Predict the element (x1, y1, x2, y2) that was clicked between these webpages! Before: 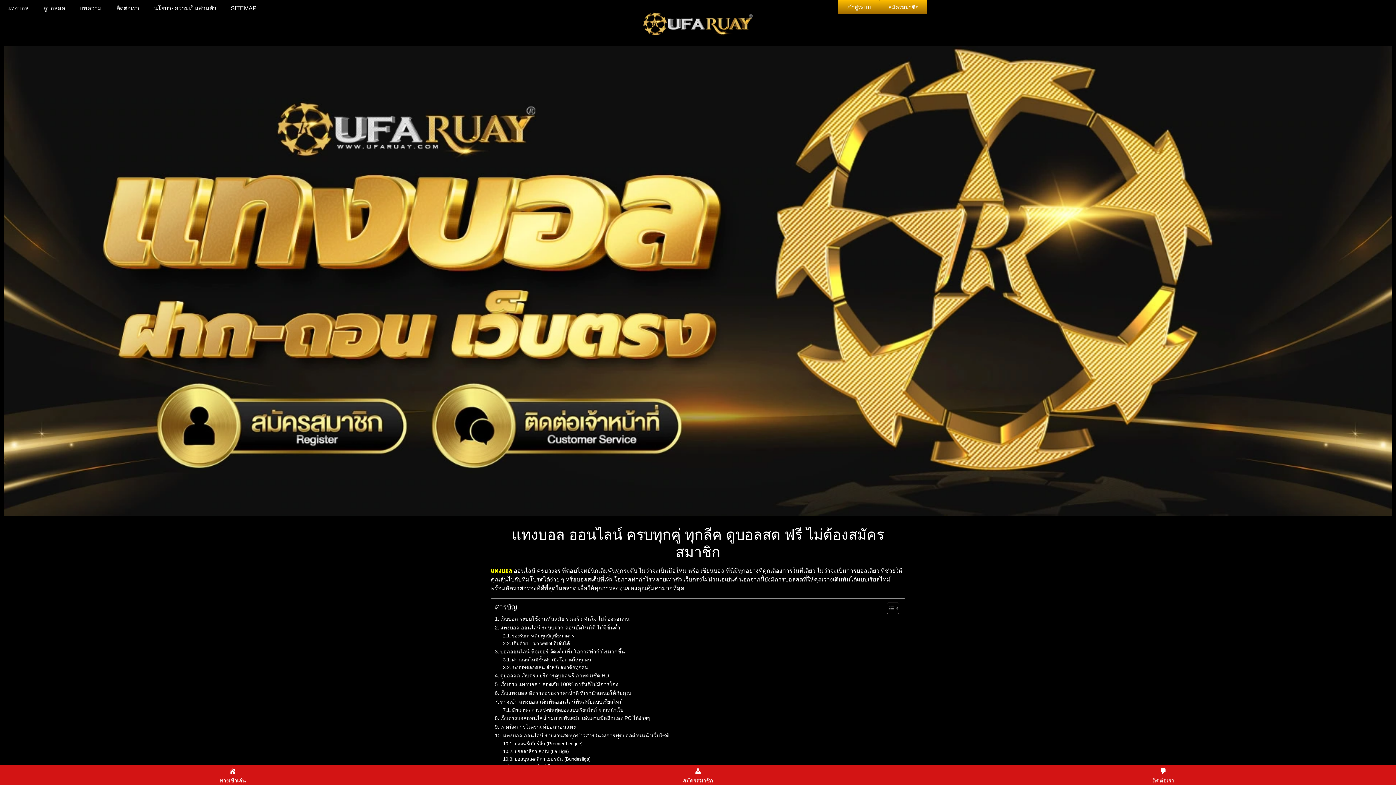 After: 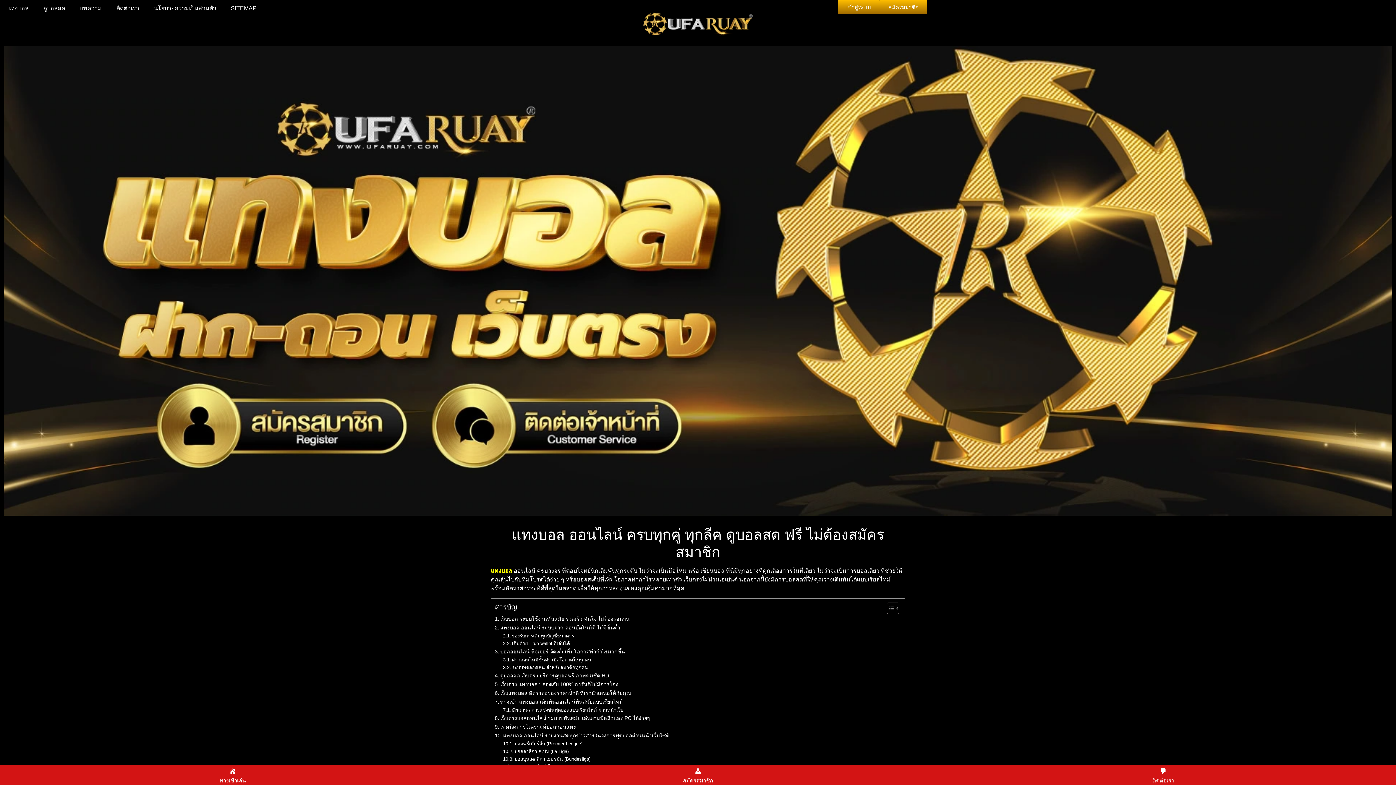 Action: bbox: (881, 602, 897, 614) label: Toggle Table of Content